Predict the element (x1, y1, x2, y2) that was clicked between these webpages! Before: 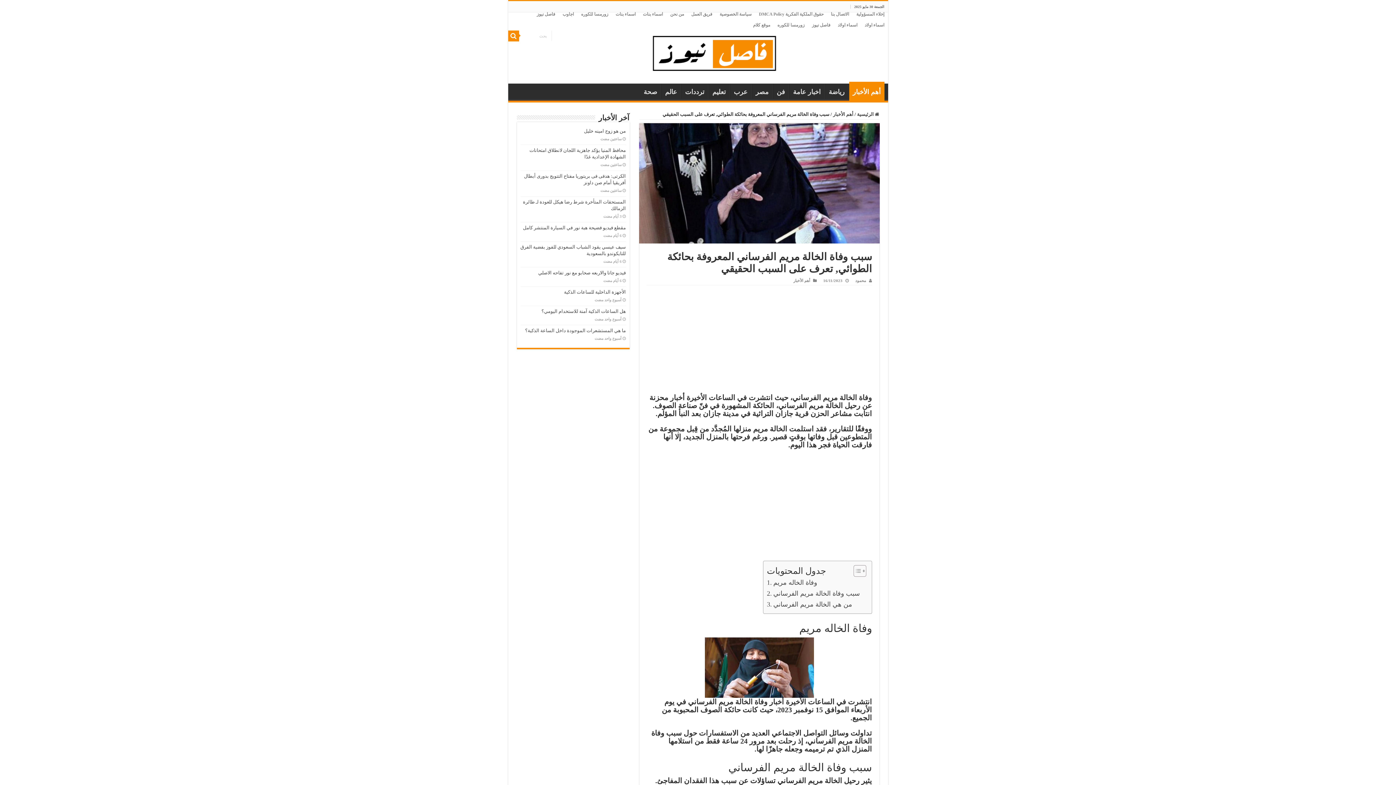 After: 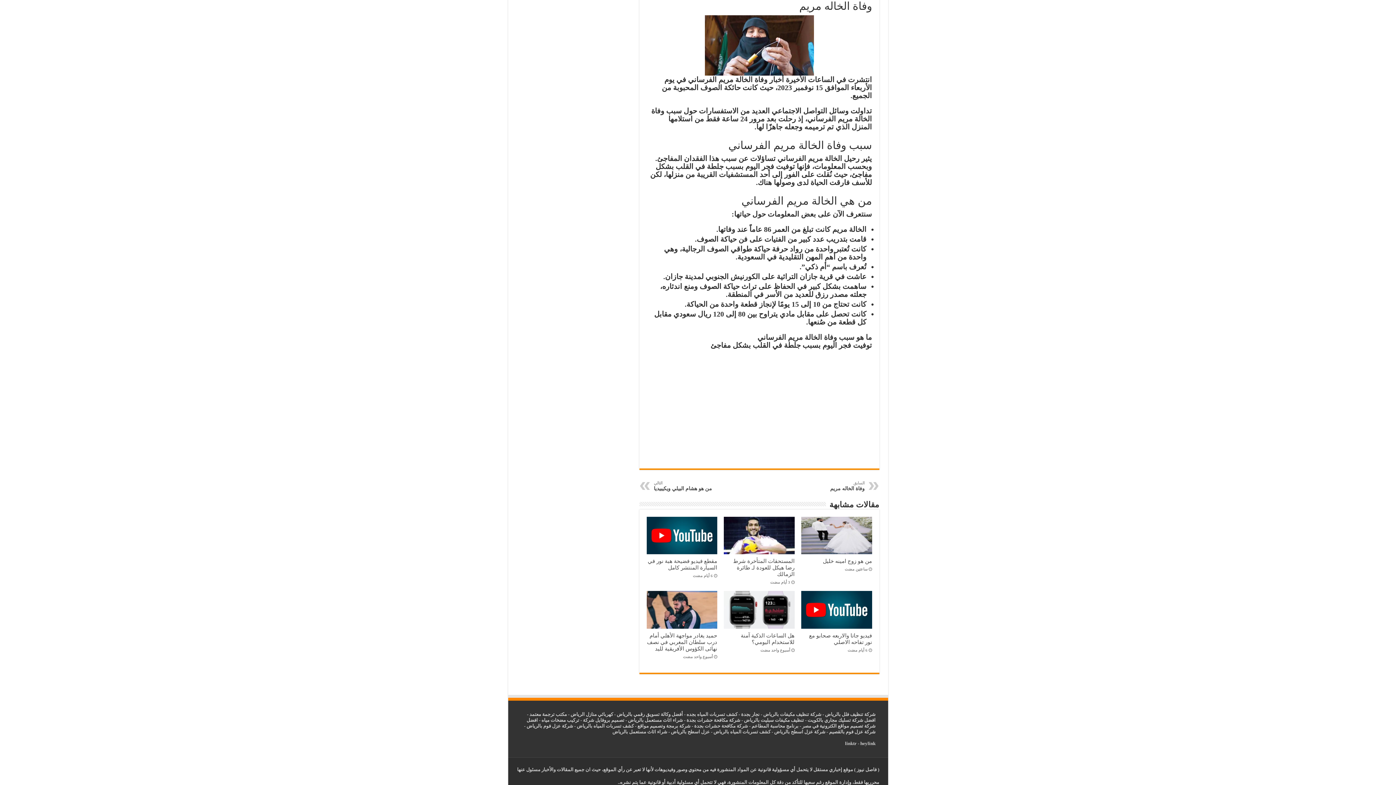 Action: bbox: (767, 577, 817, 588) label: وفاة الخاله مريم